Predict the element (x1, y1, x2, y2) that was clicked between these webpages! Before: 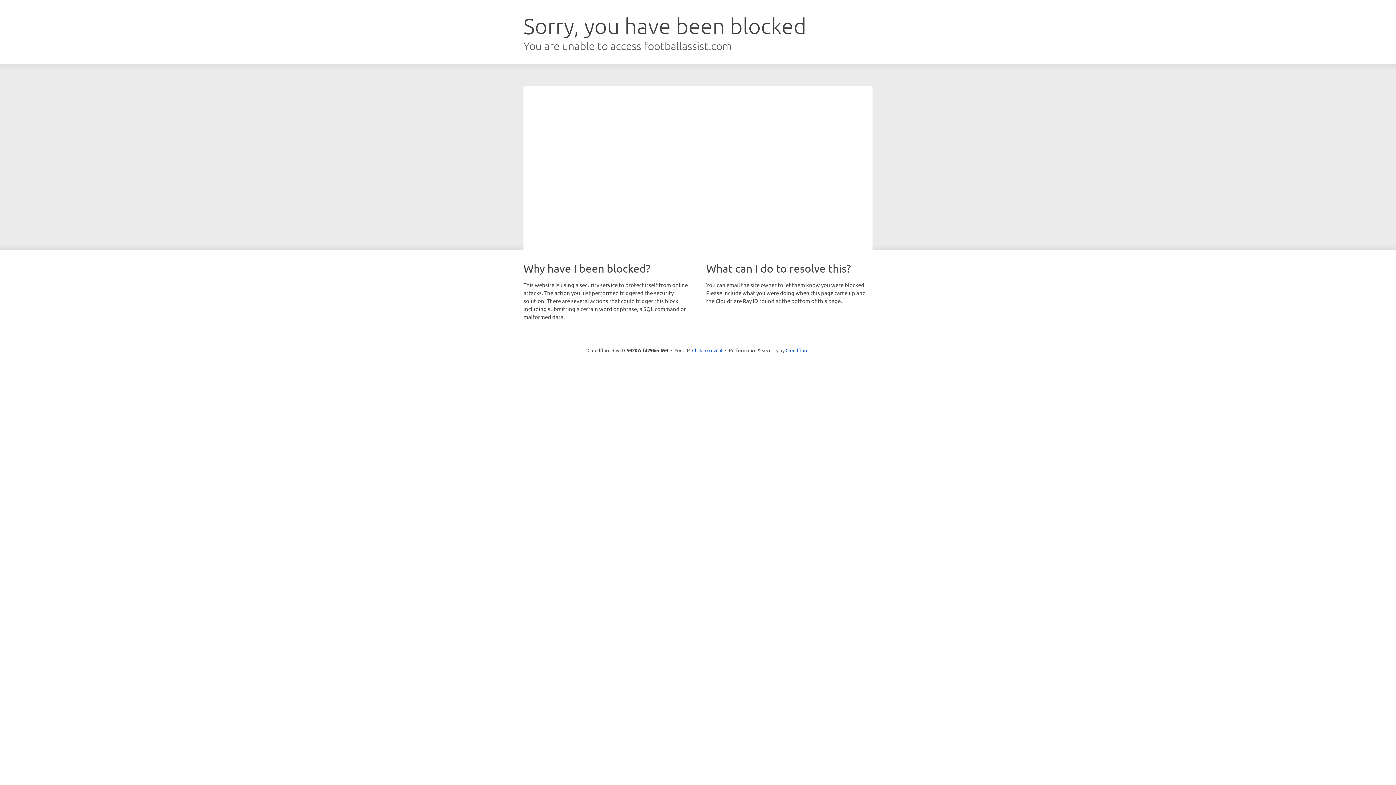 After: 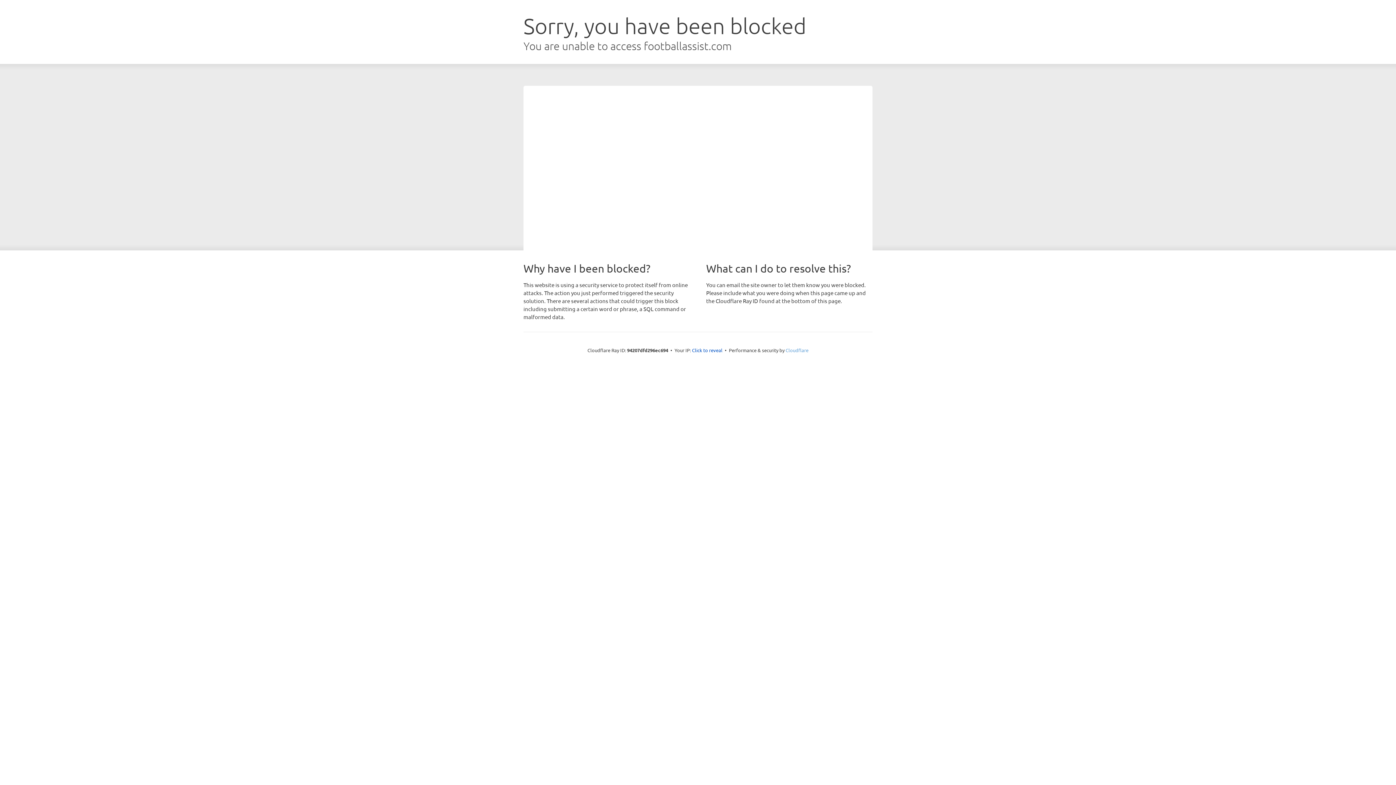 Action: bbox: (785, 347, 808, 353) label: Cloudflare